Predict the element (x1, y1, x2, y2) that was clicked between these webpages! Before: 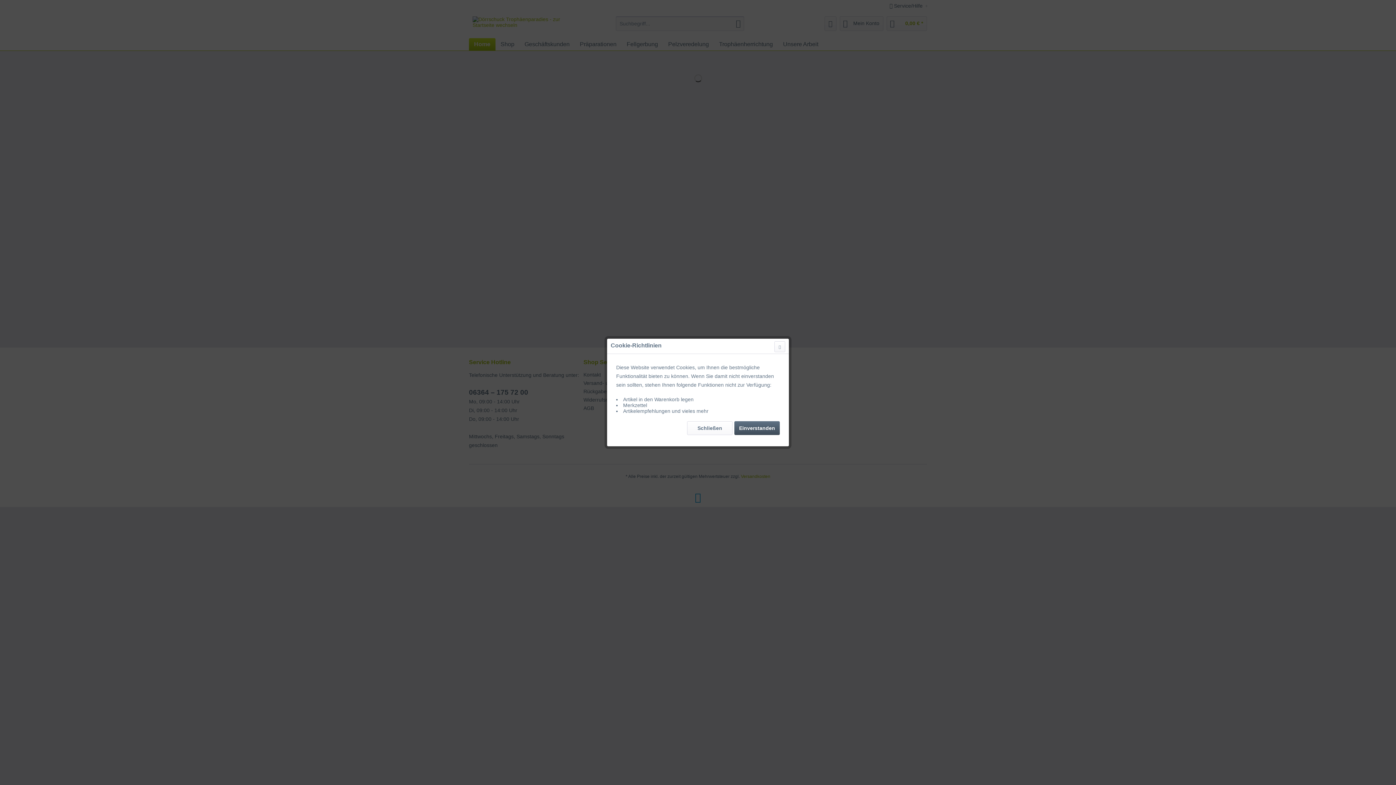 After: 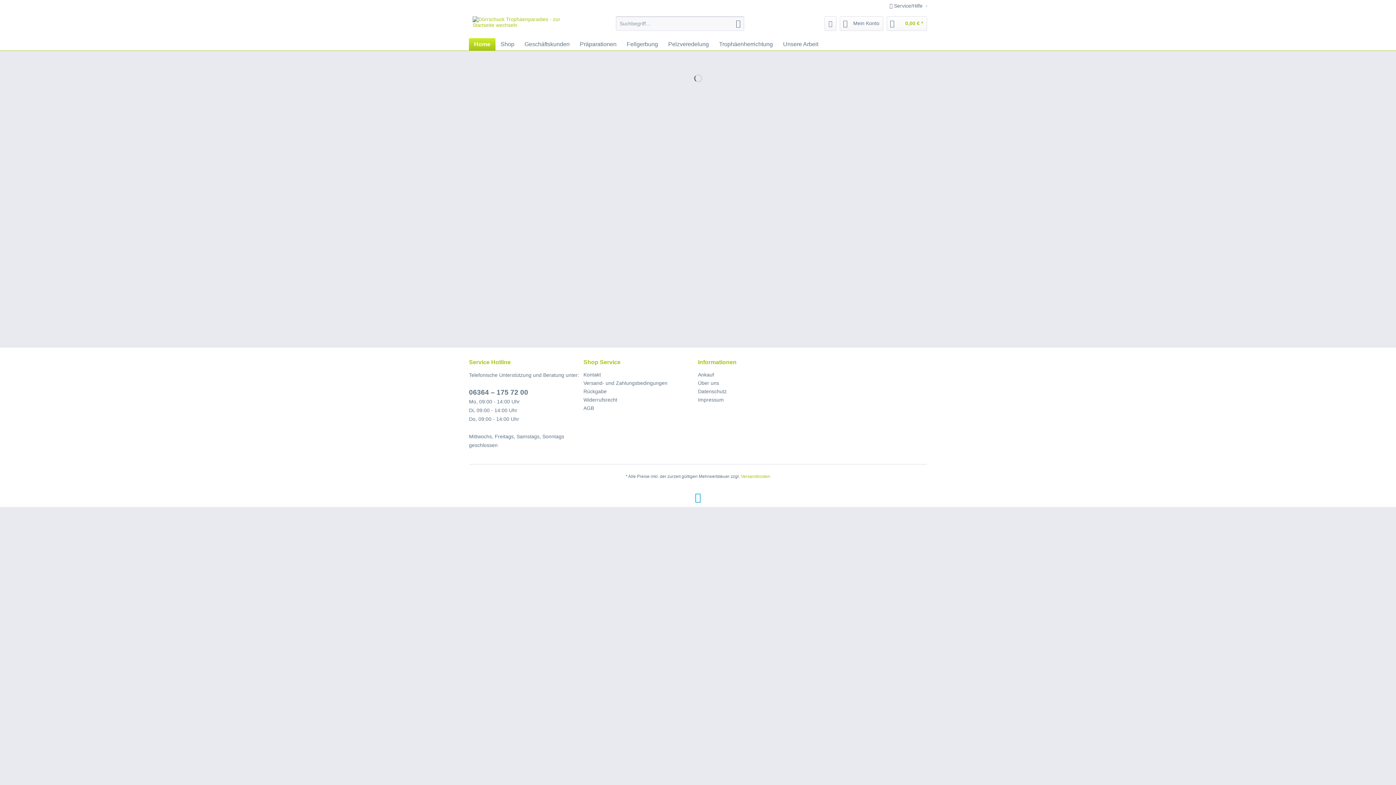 Action: label: Schließen bbox: (687, 421, 732, 435)